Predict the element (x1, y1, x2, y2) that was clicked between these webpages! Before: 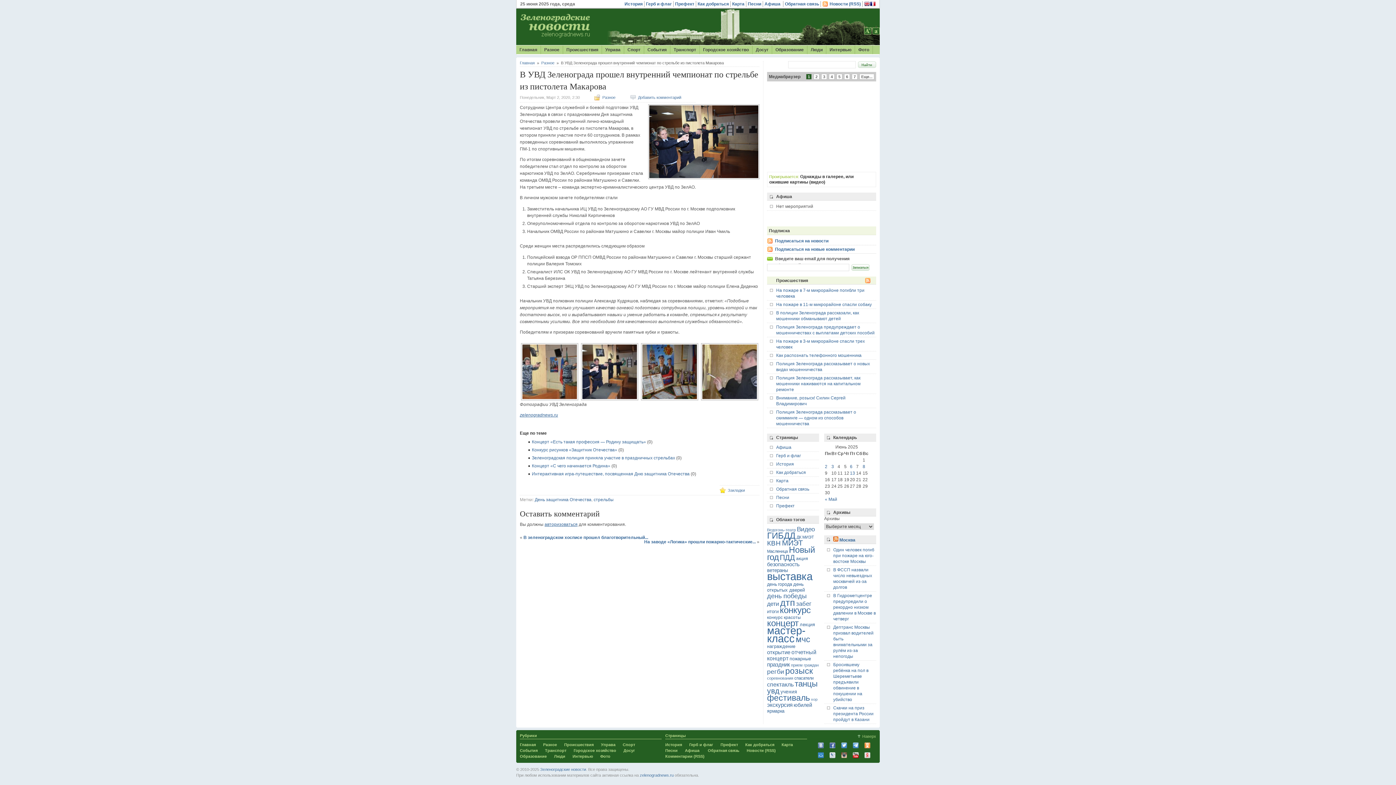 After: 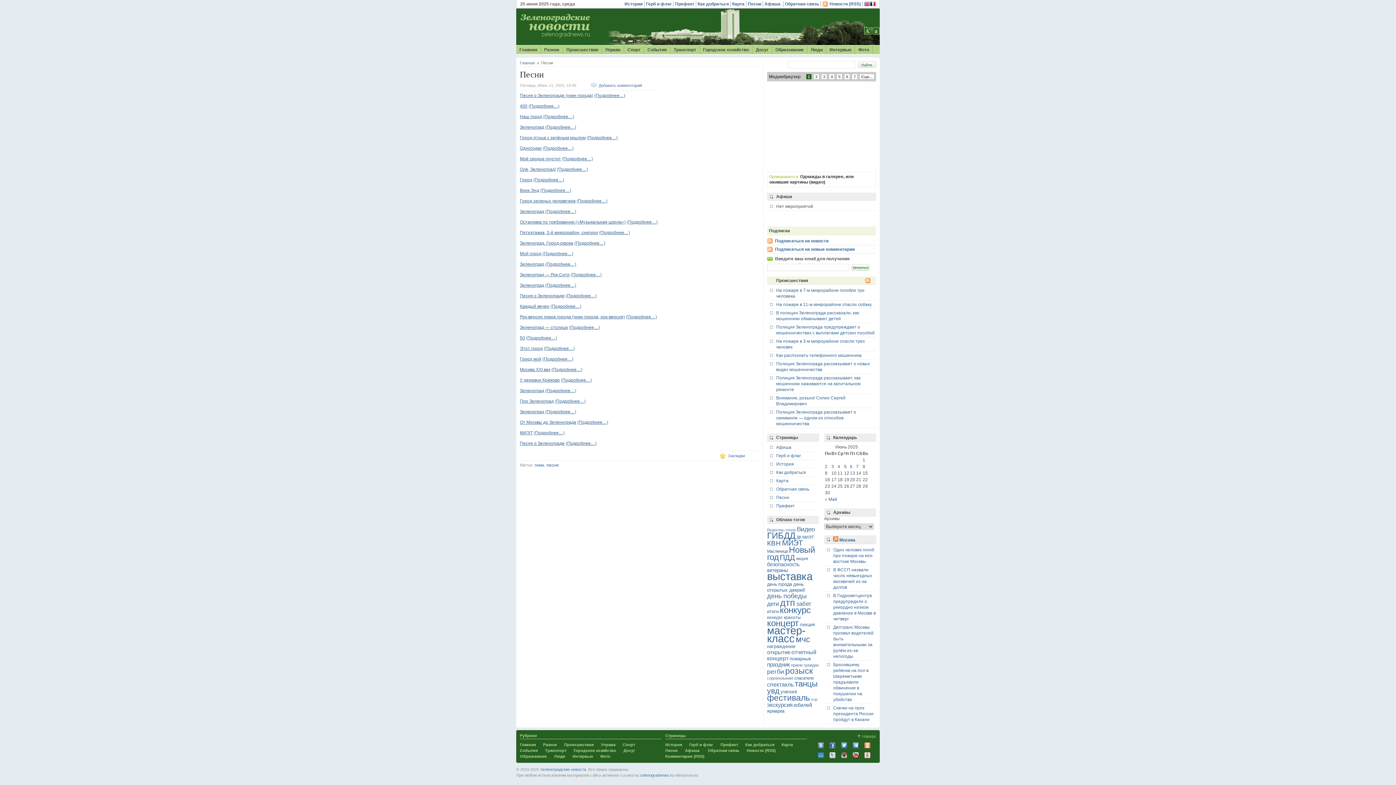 Action: bbox: (665, 748, 677, 753) label: Песни